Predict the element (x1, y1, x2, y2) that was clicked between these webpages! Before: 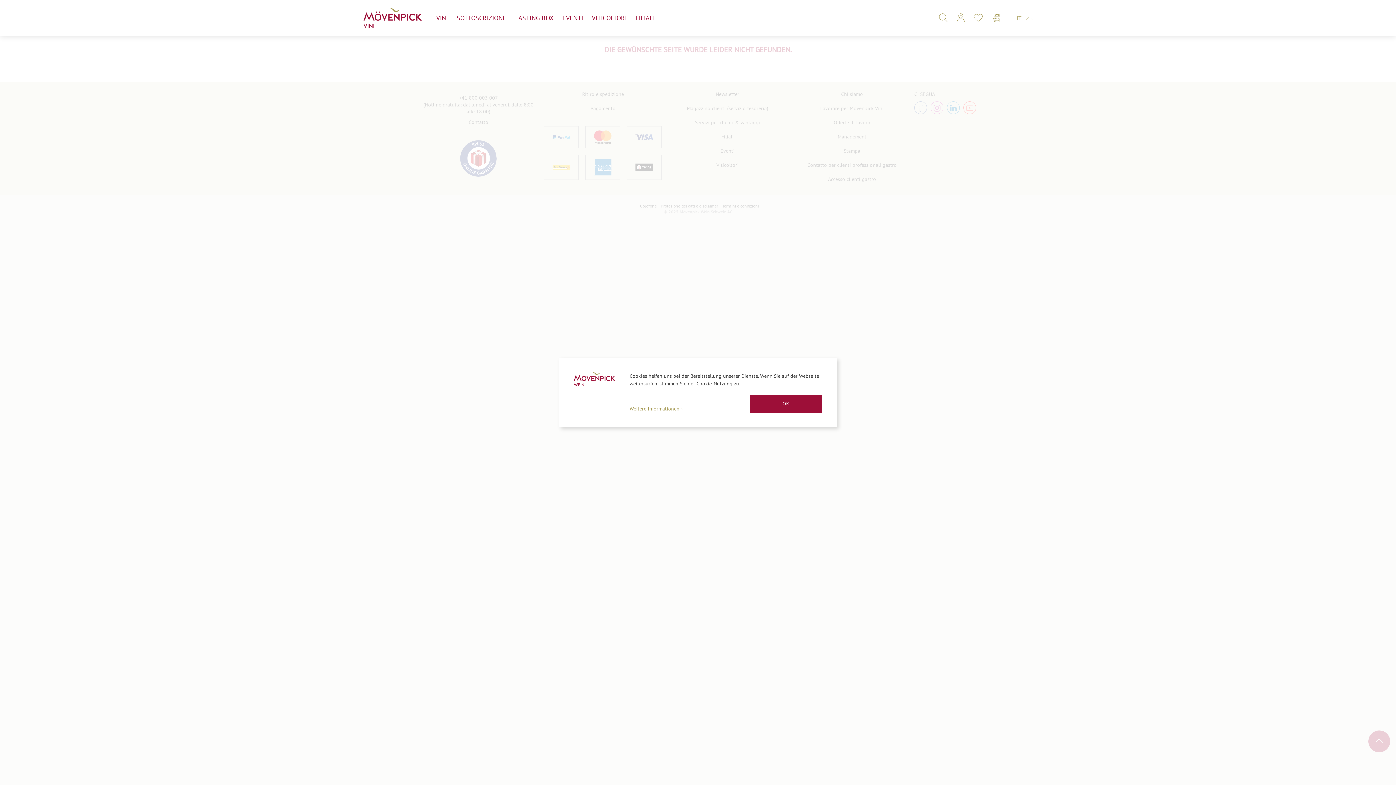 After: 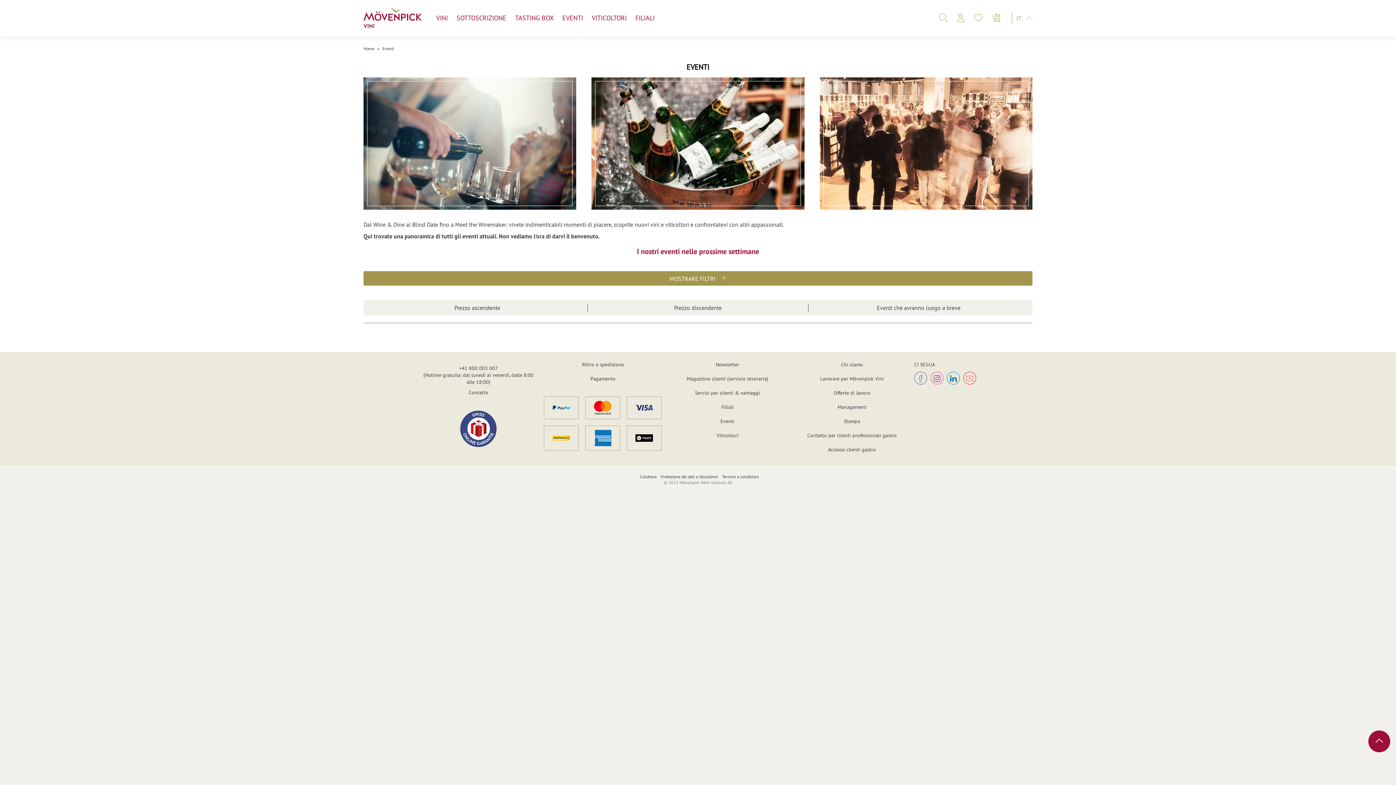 Action: label: EVENTI bbox: (558, 2, 587, 34)